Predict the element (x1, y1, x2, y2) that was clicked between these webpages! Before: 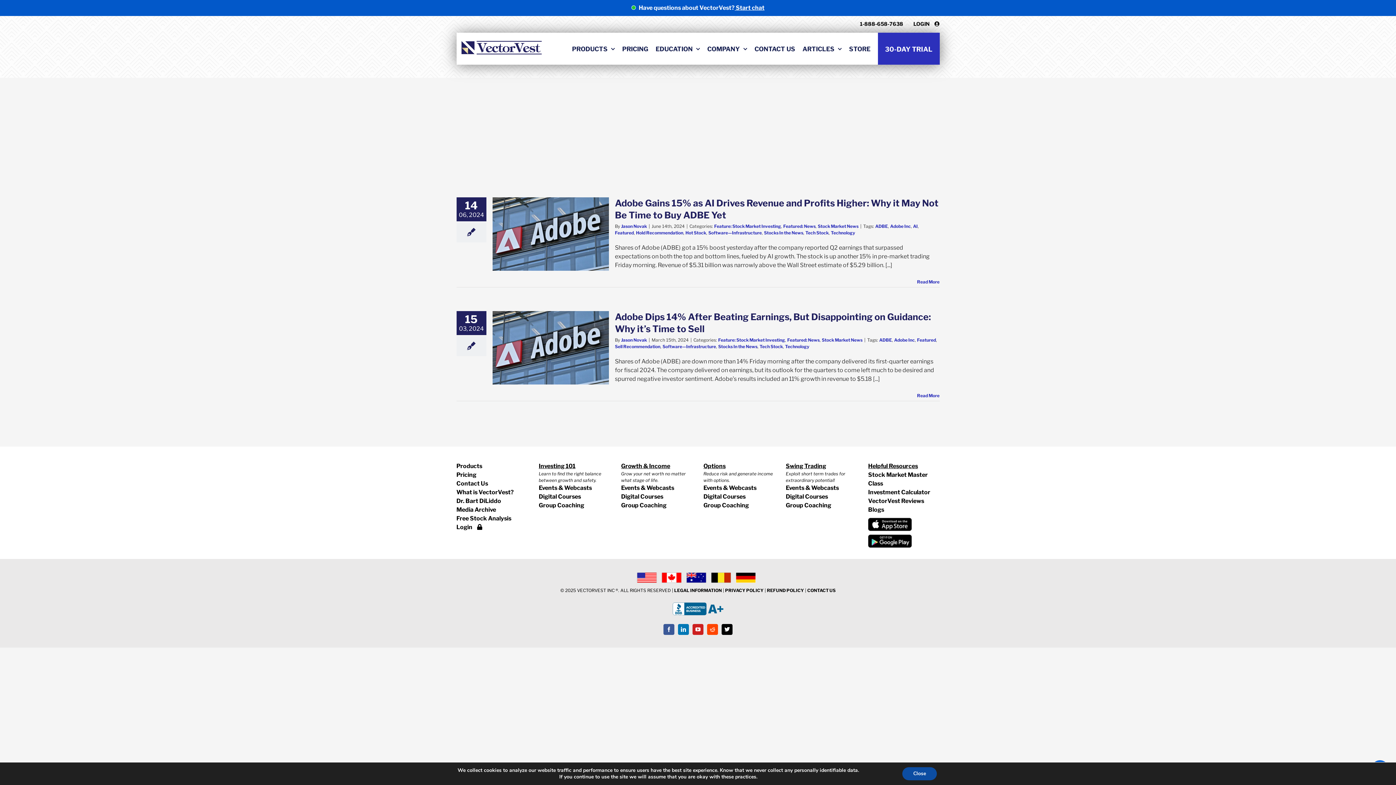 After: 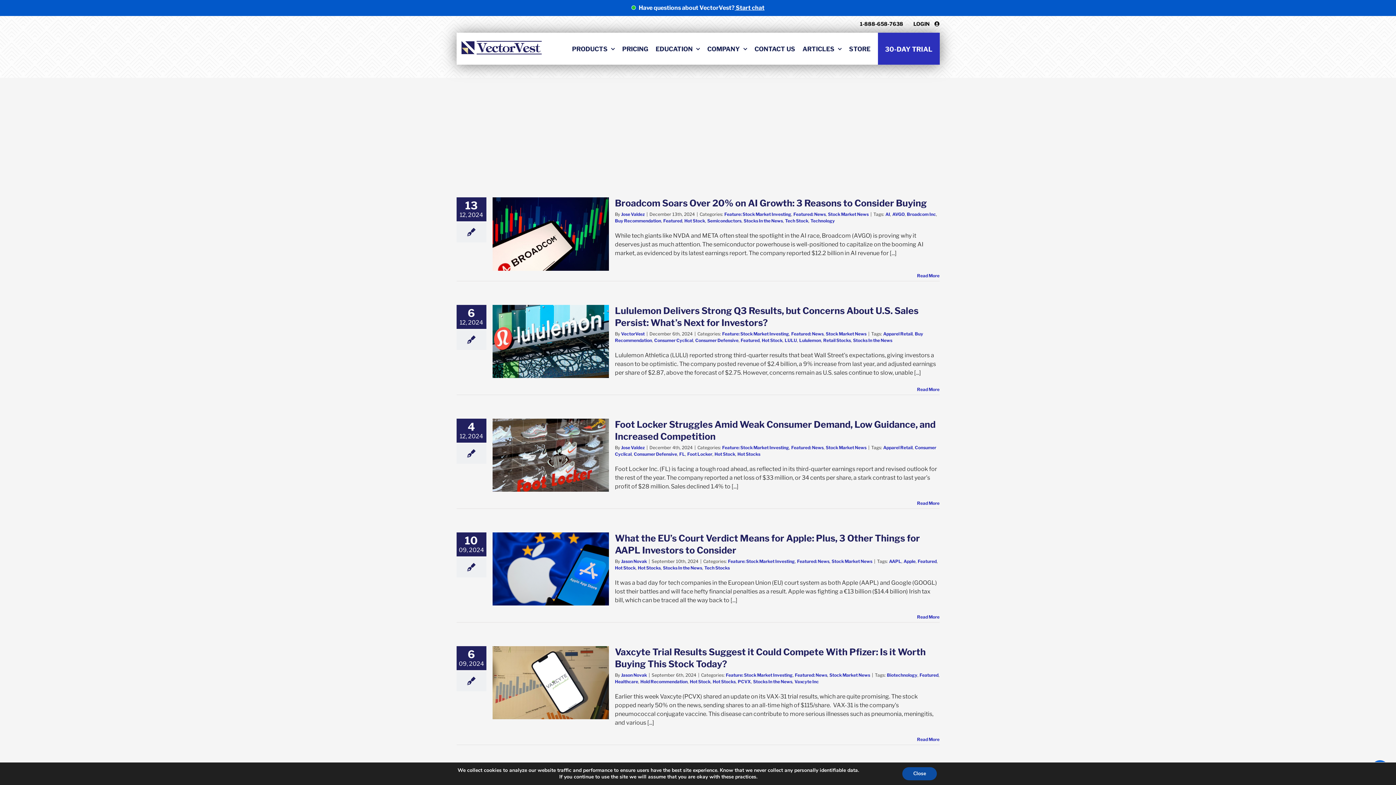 Action: bbox: (685, 230, 706, 235) label: Hot Stock